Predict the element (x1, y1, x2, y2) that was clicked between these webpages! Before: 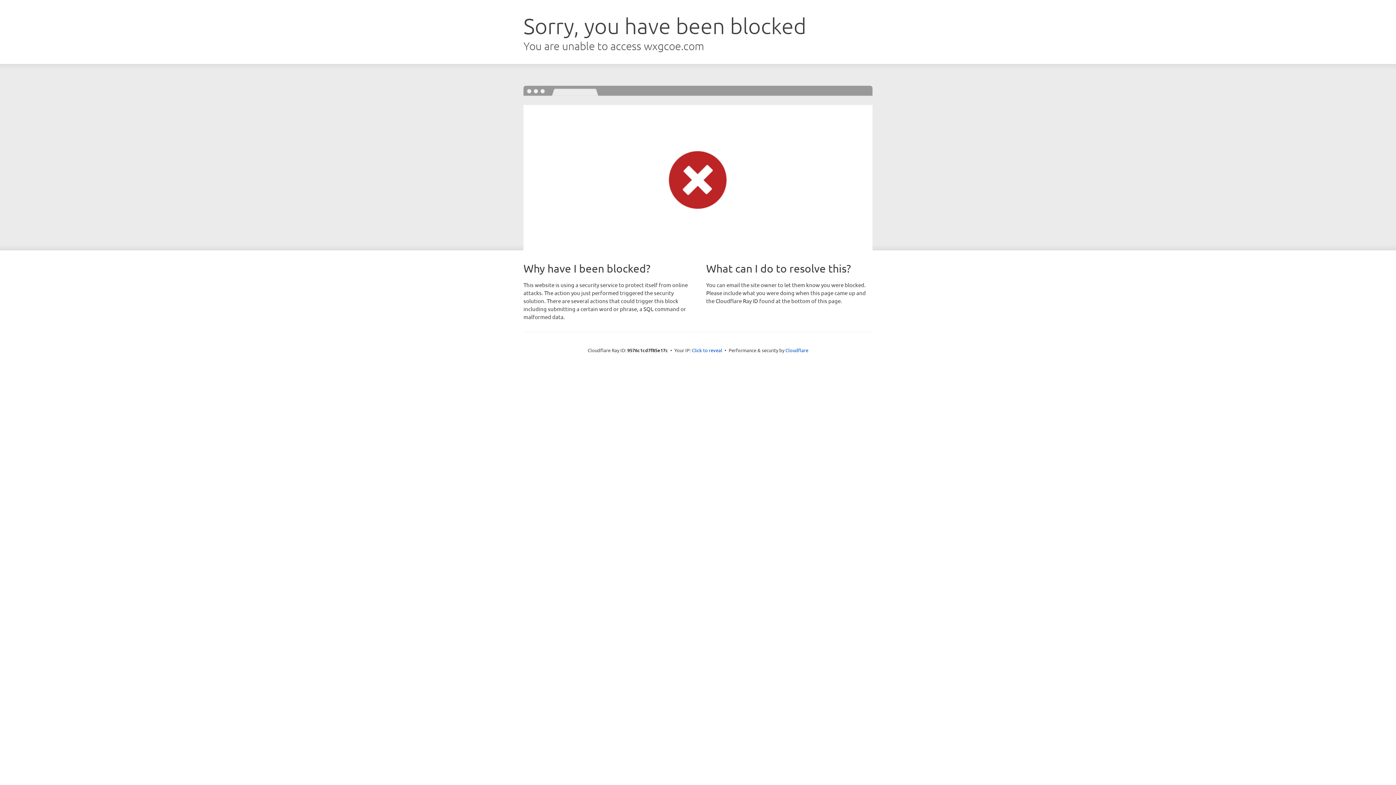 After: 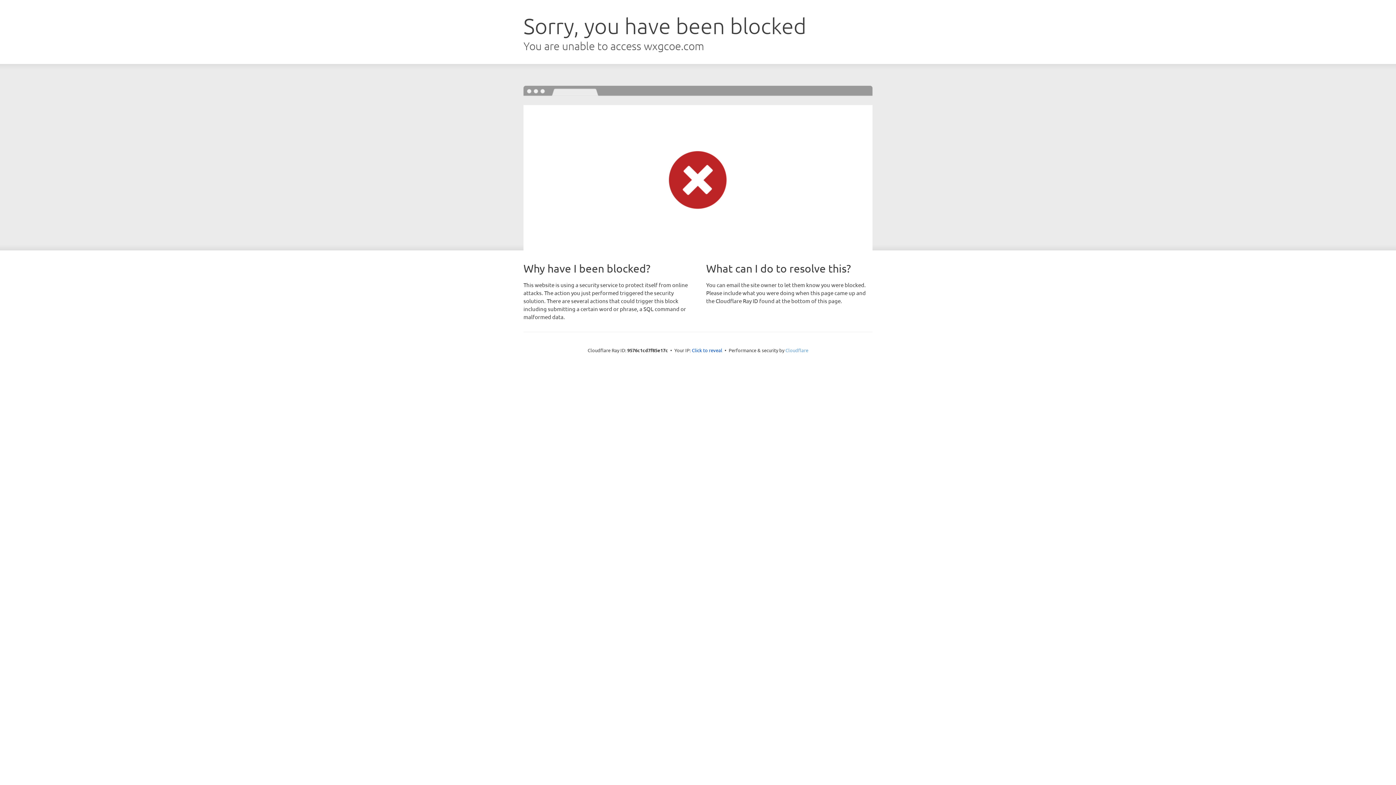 Action: bbox: (785, 347, 808, 353) label: Cloudflare